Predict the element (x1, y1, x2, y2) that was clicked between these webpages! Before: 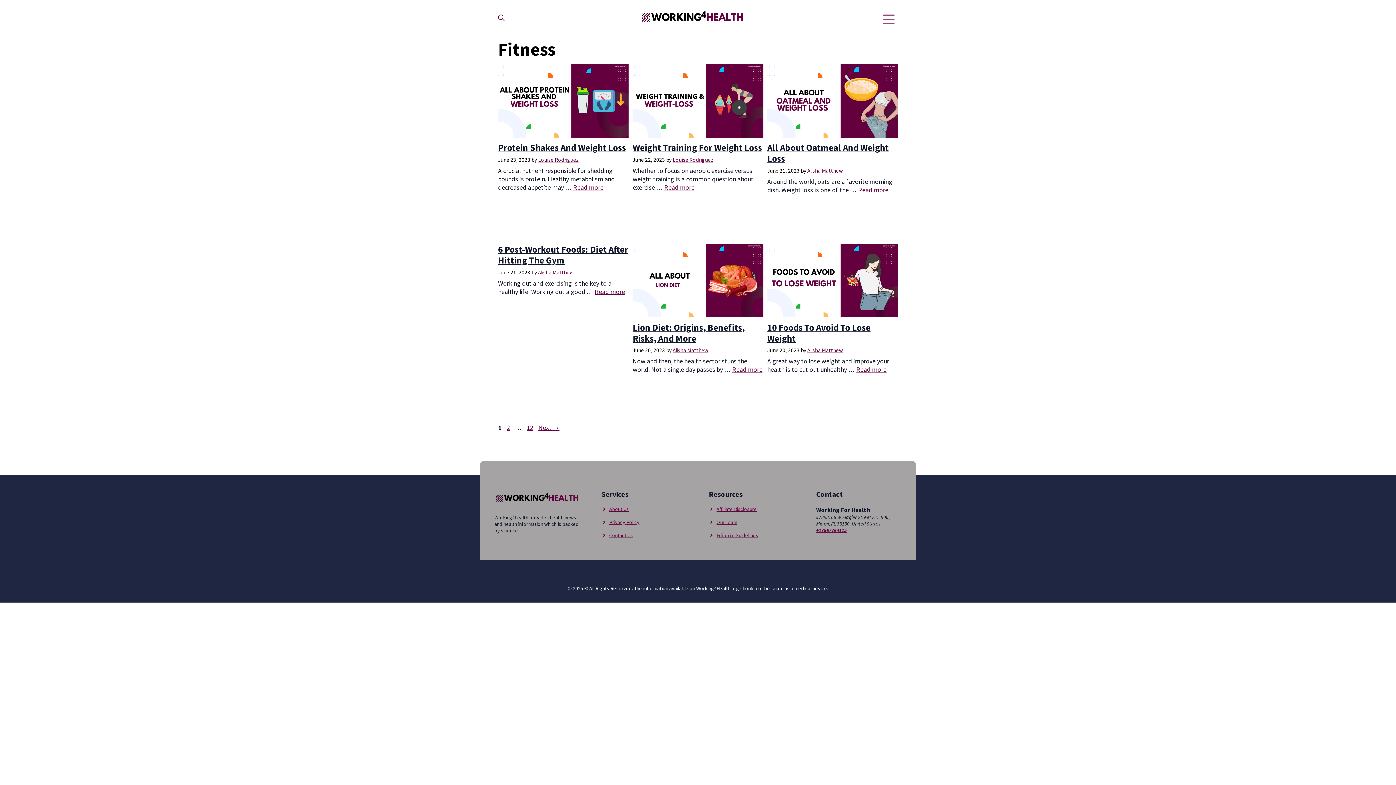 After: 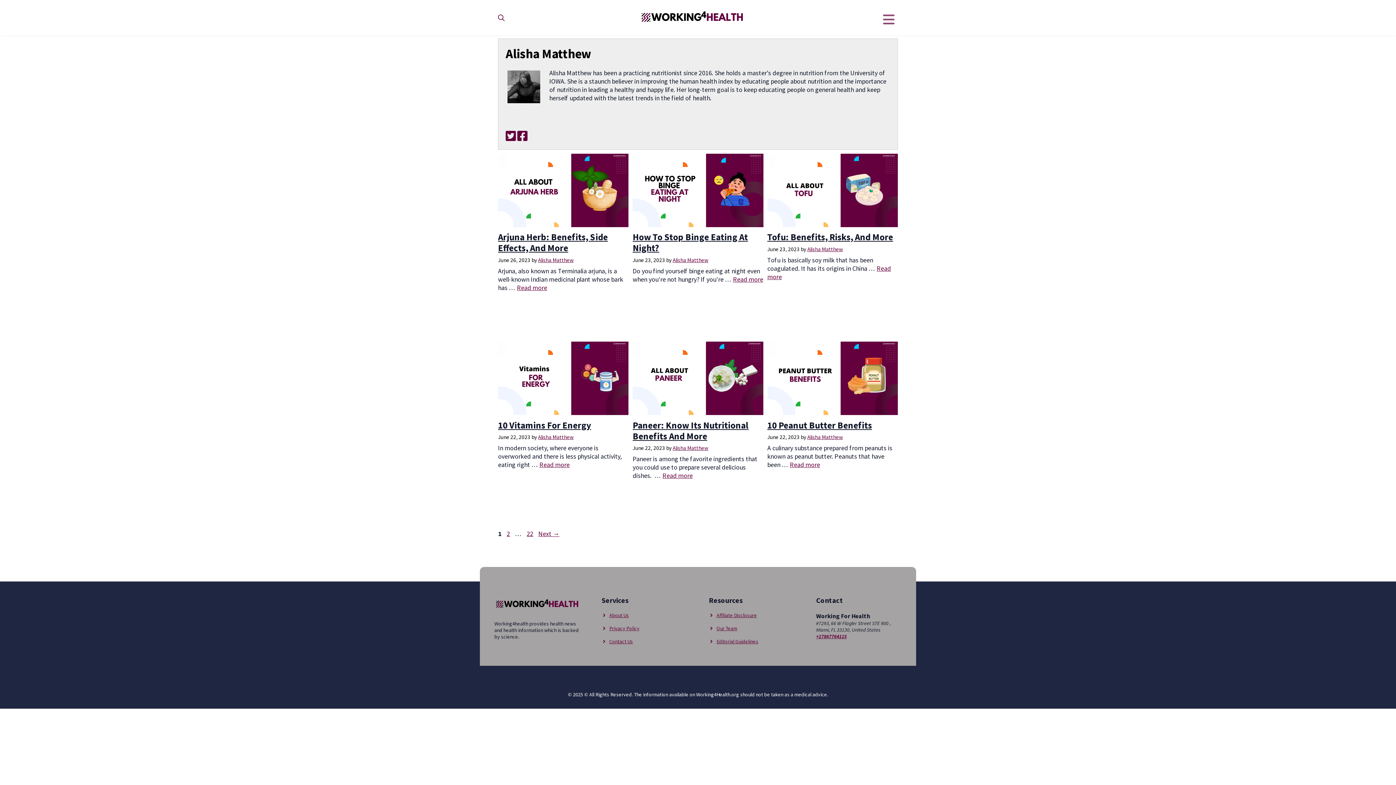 Action: label: Alisha Matthew bbox: (538, 269, 573, 275)